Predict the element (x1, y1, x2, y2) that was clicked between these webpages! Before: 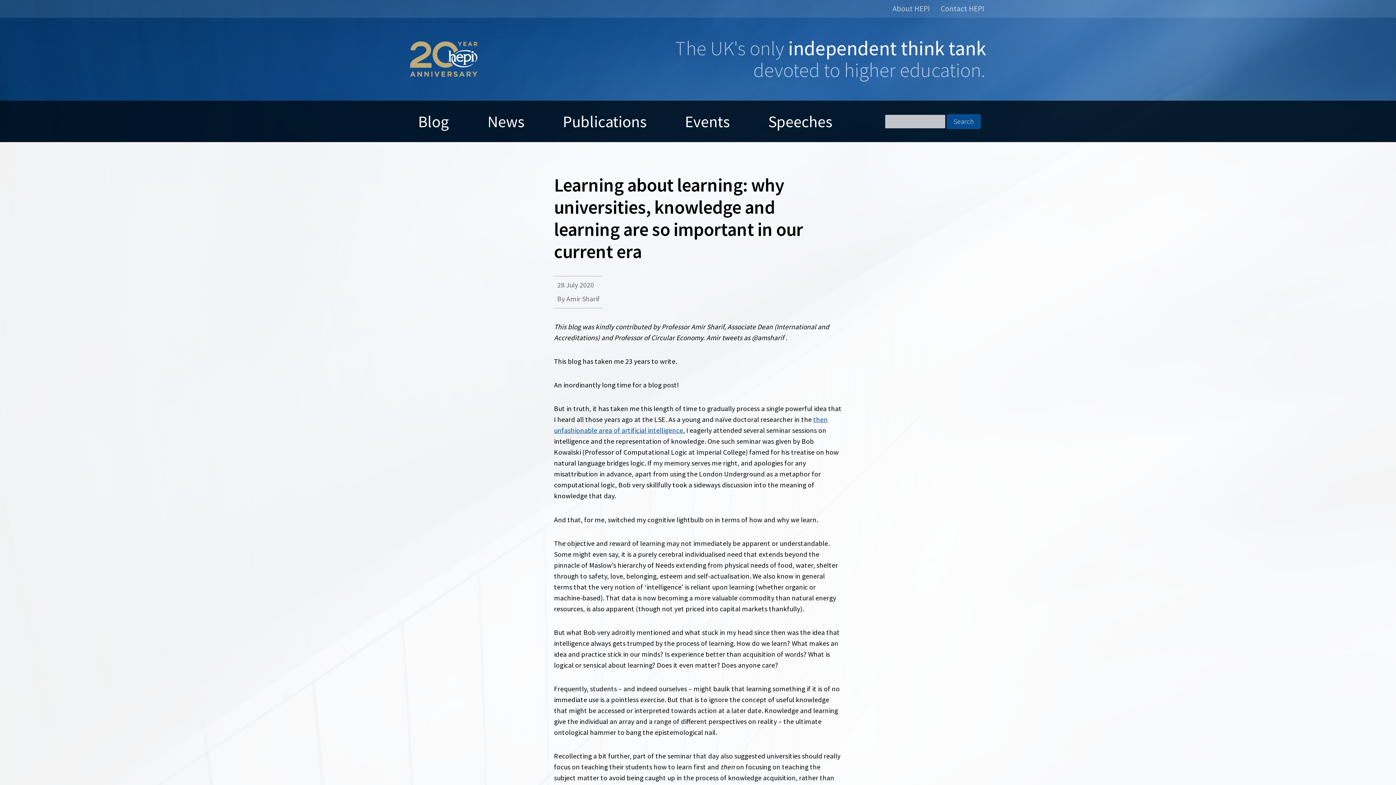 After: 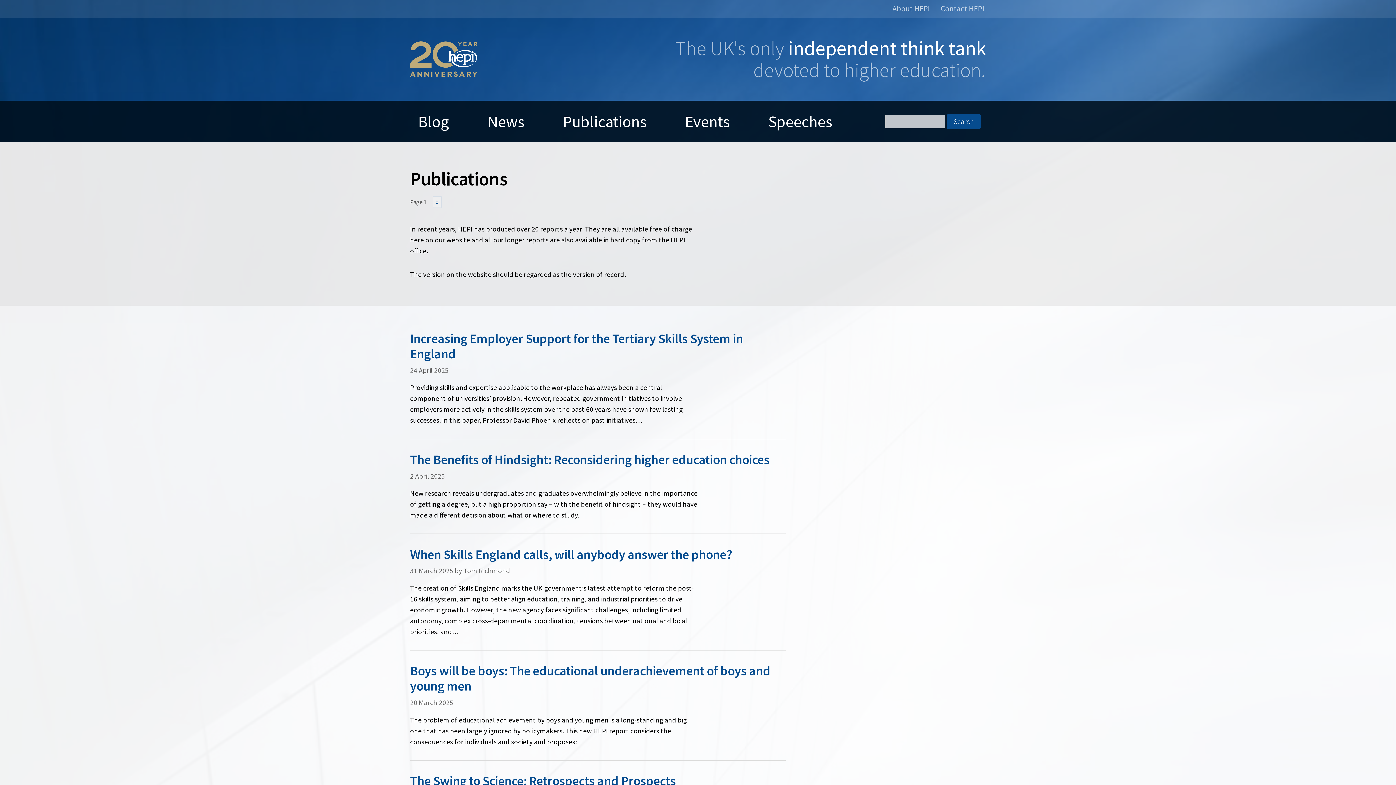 Action: bbox: (554, 100, 654, 142) label: Publications